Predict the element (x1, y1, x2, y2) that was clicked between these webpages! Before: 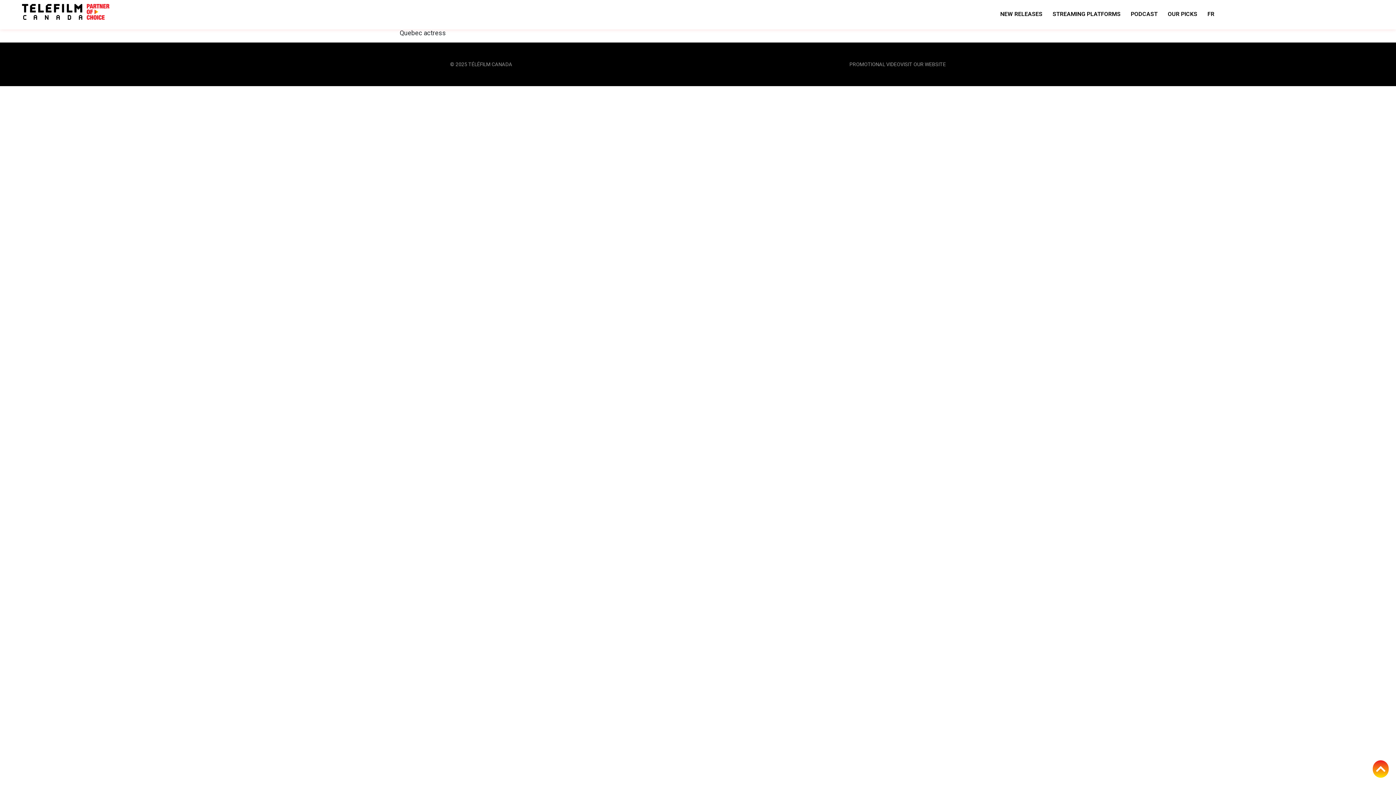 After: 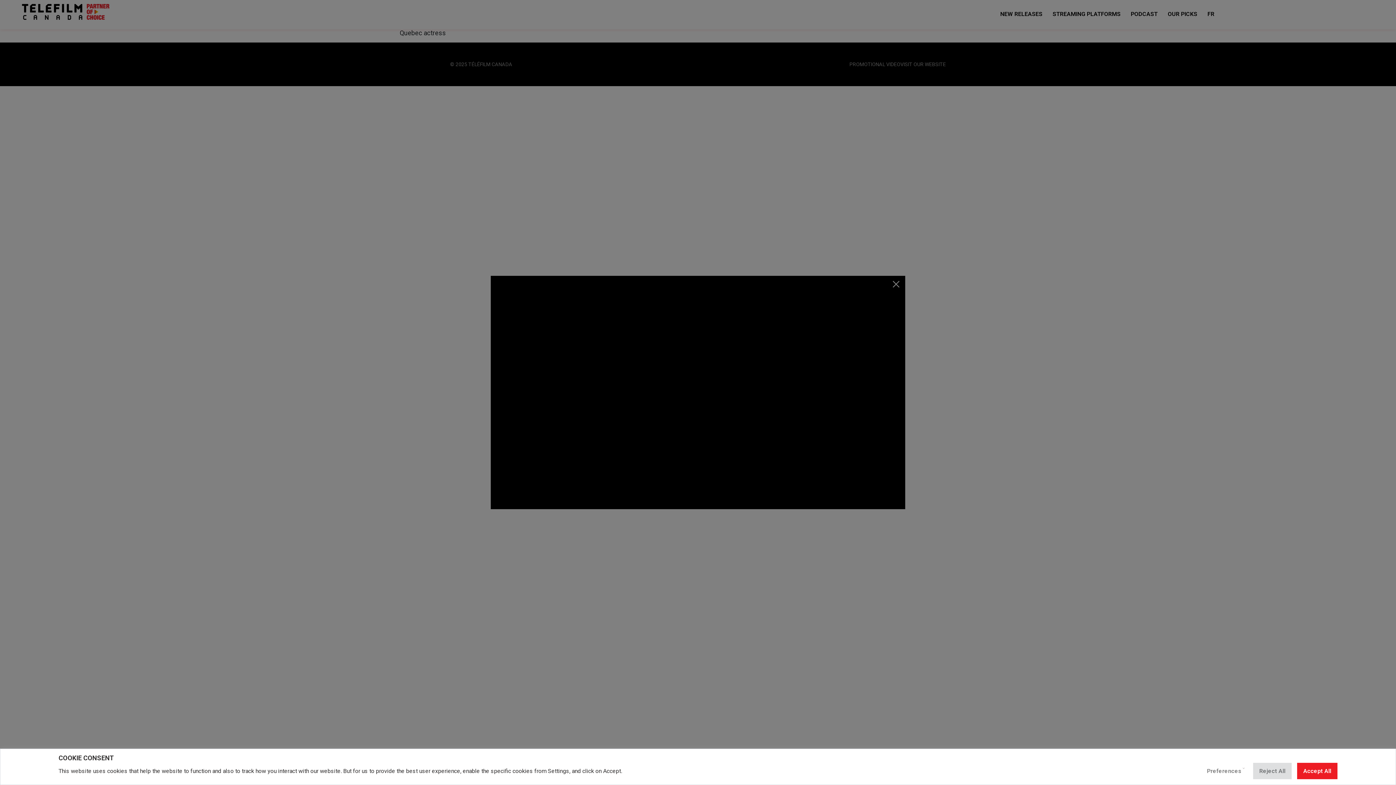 Action: label: PROMOTIONAL VIDEO bbox: (849, 60, 900, 68)